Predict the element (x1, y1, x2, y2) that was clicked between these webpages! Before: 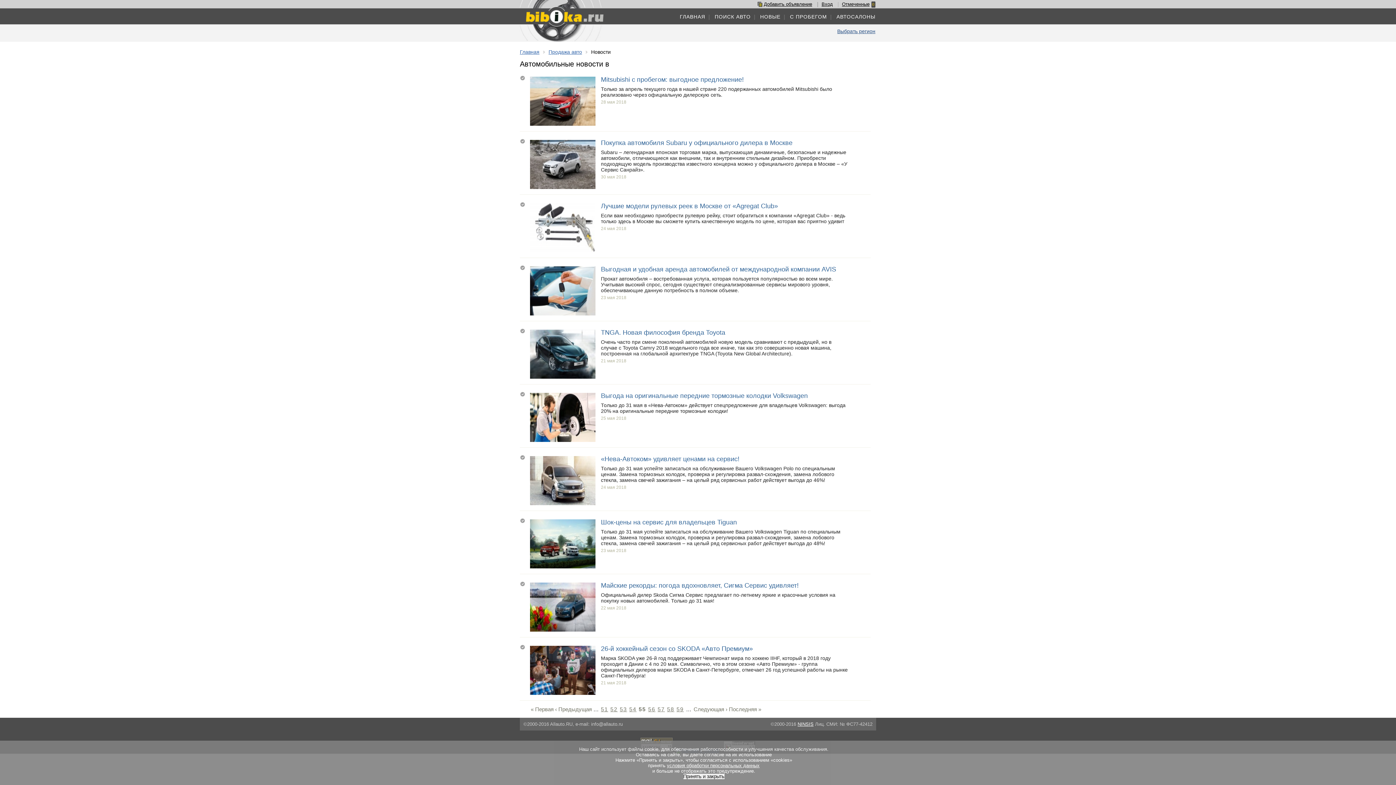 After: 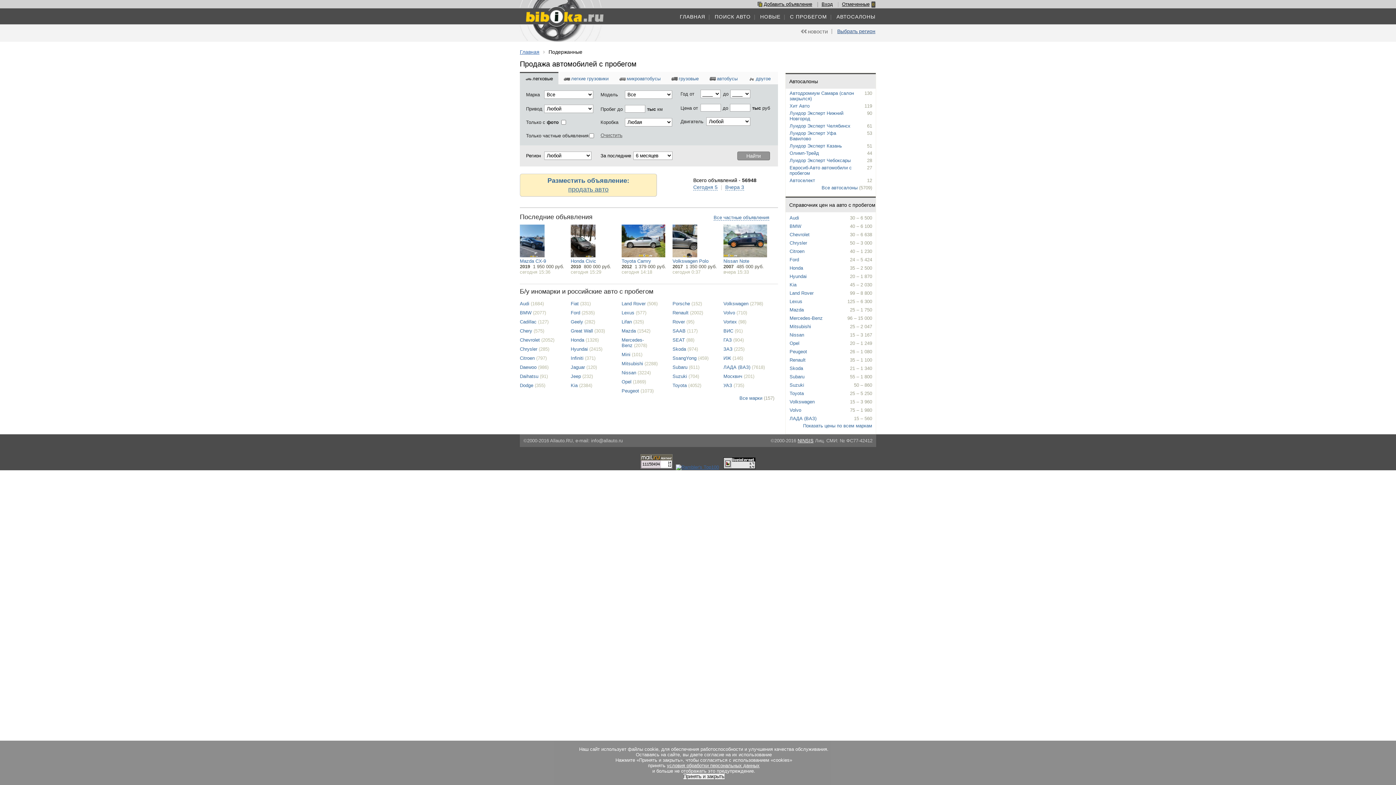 Action: label: С ПРОБЕГОМ bbox: (790, 13, 827, 19)